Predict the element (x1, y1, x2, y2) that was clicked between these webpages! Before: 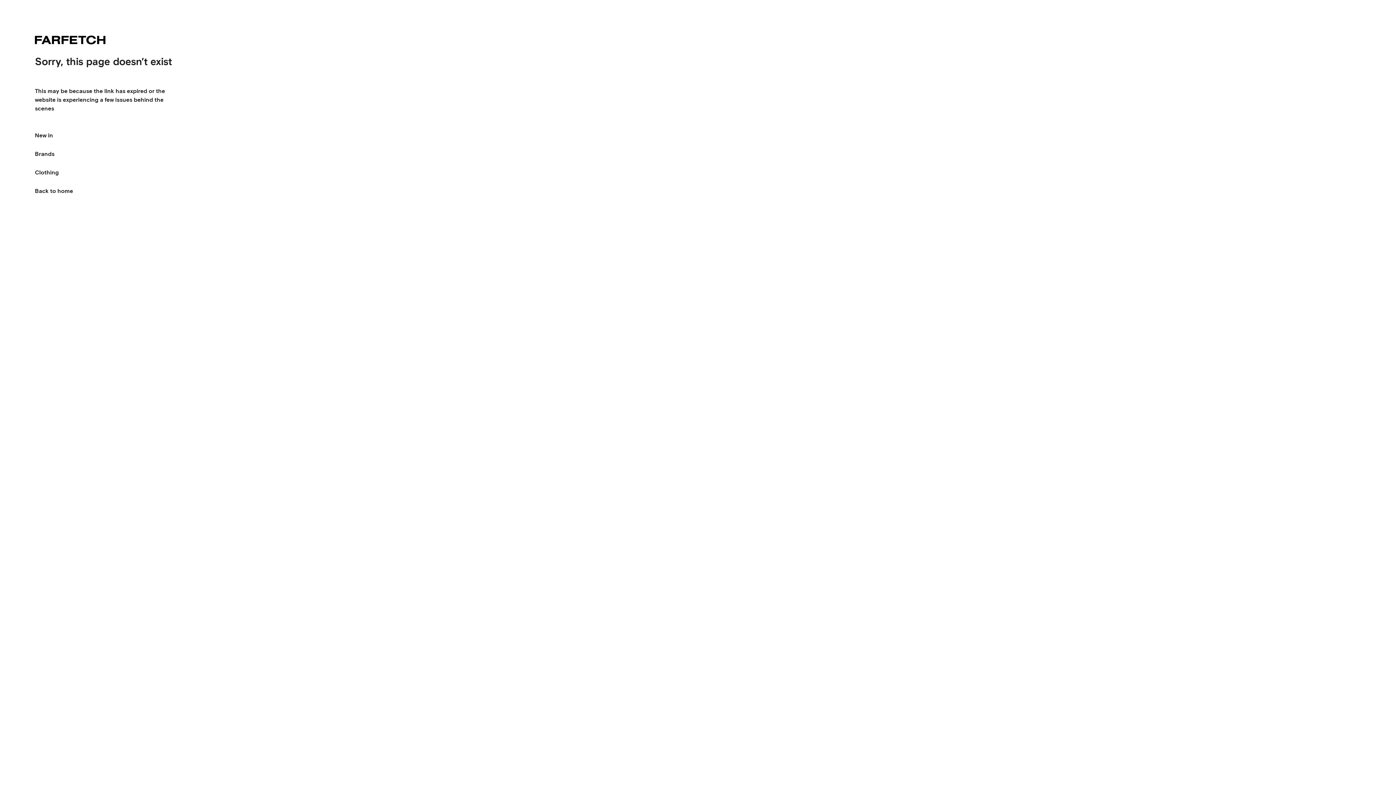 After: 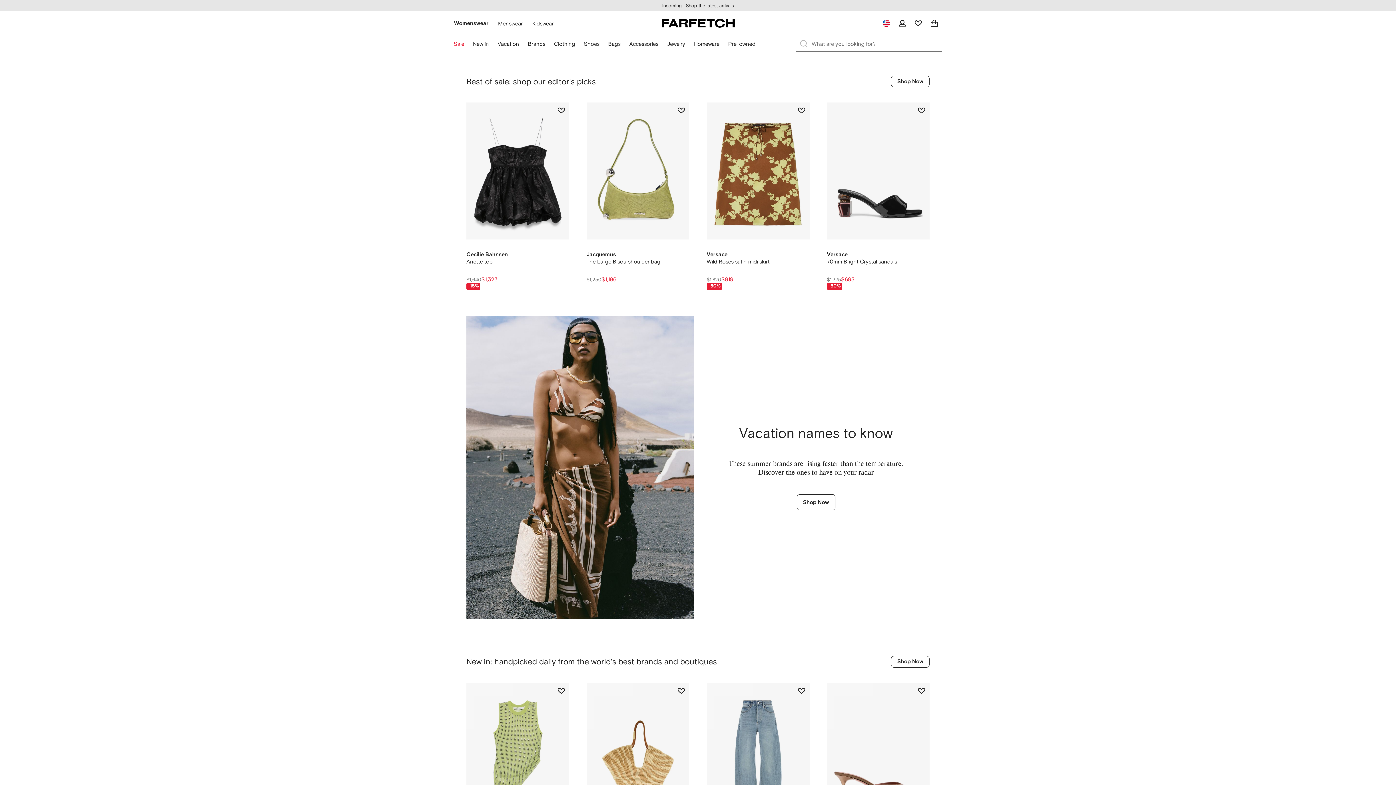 Action: bbox: (34, 181, 73, 200) label: Back to home